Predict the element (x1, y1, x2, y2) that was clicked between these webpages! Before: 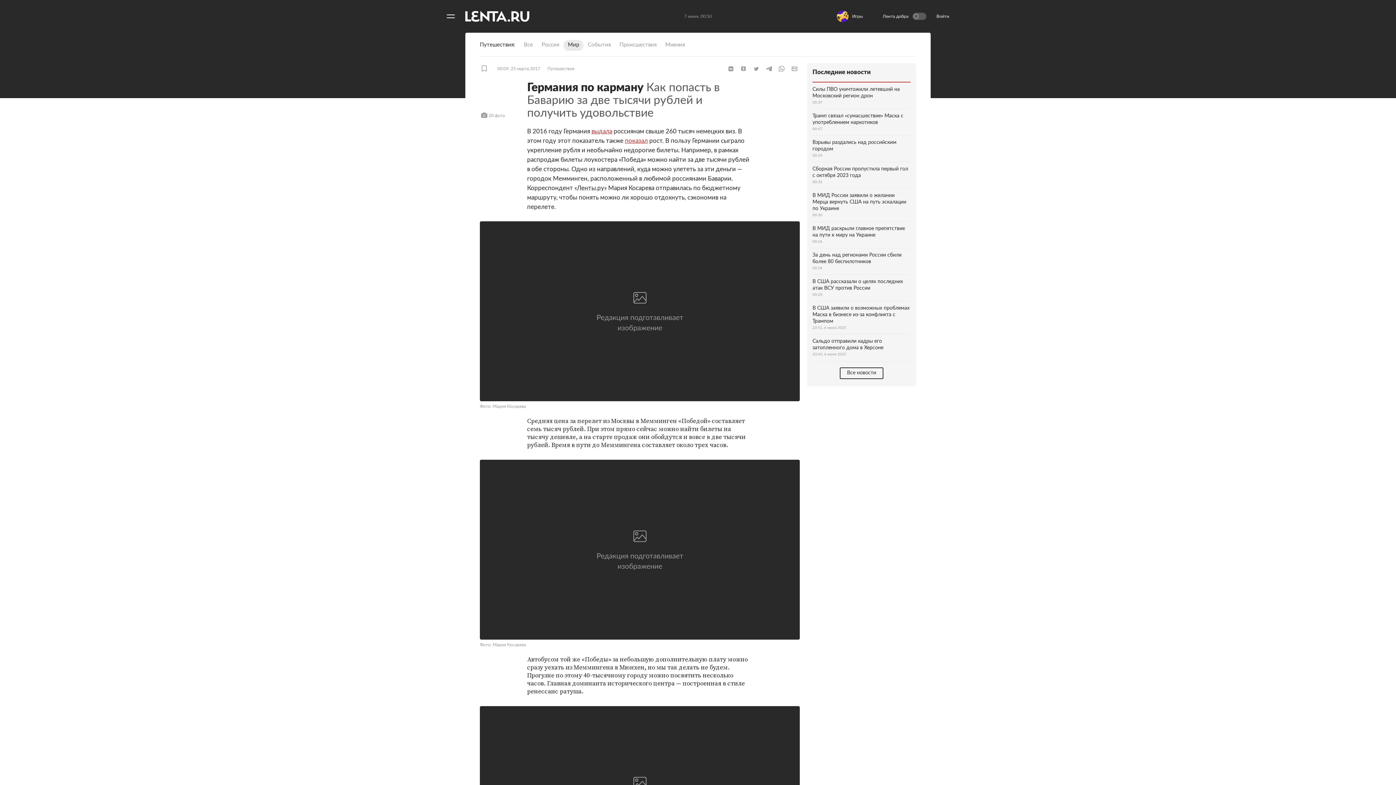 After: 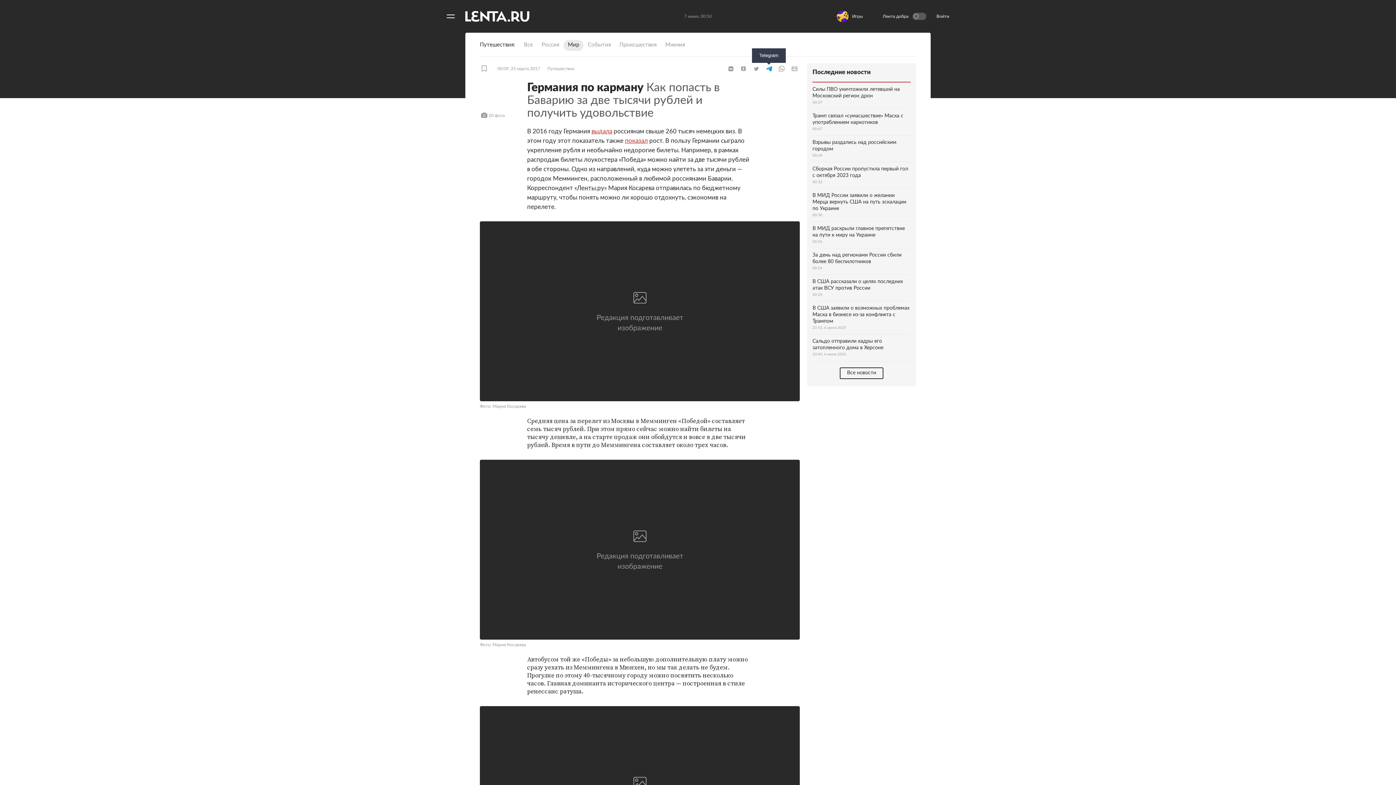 Action: bbox: (763, 156, 774, 163) label: Telegram